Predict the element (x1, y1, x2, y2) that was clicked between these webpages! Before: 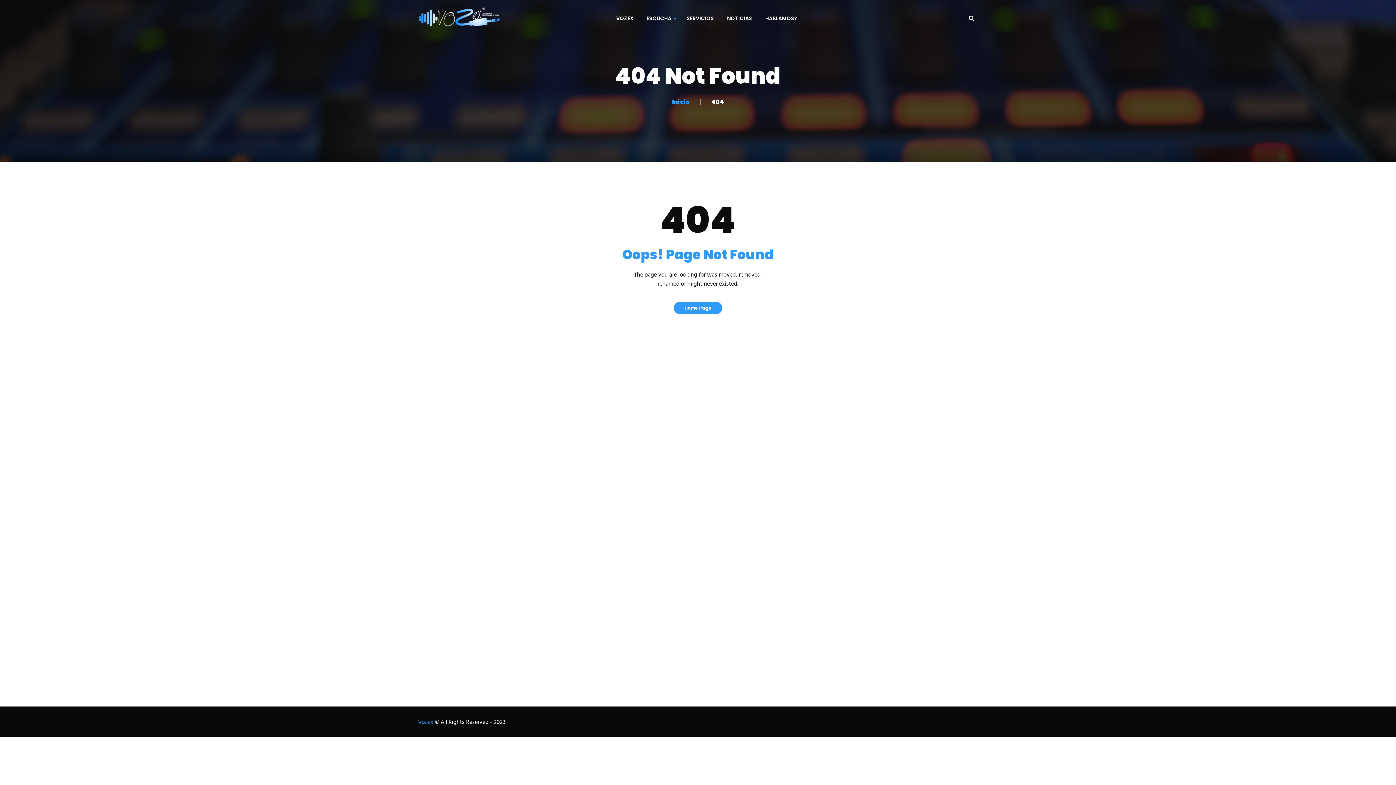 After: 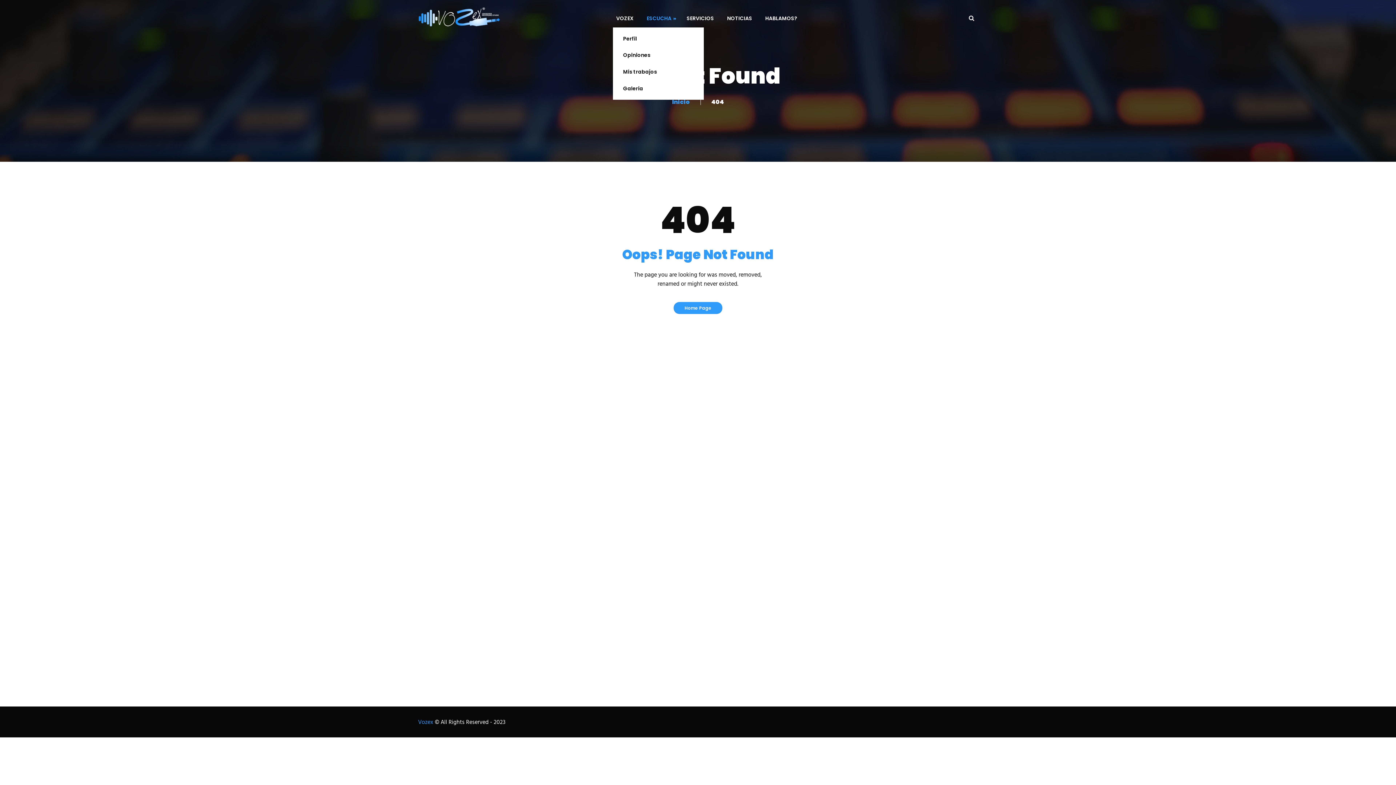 Action: bbox: (640, 14, 678, 22) label: ESCUCHA